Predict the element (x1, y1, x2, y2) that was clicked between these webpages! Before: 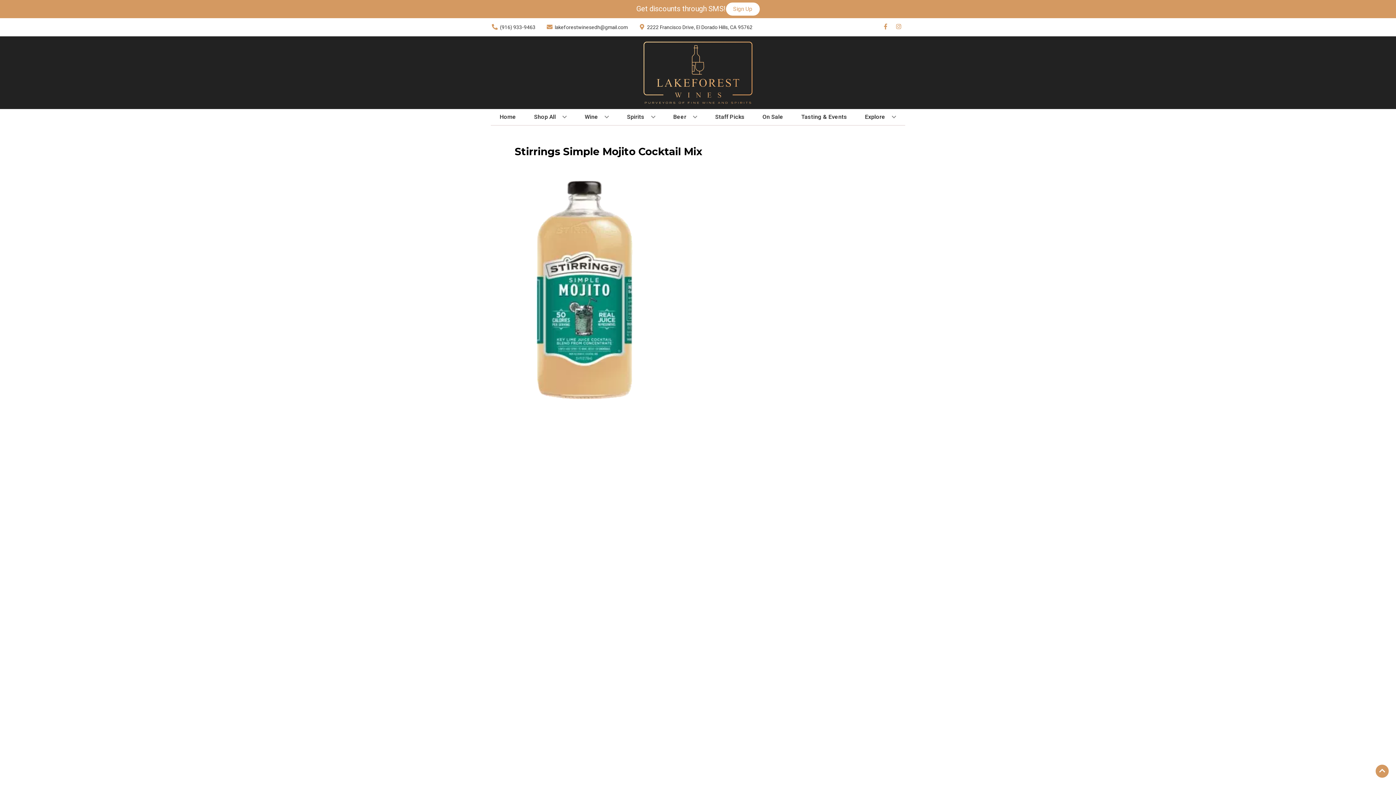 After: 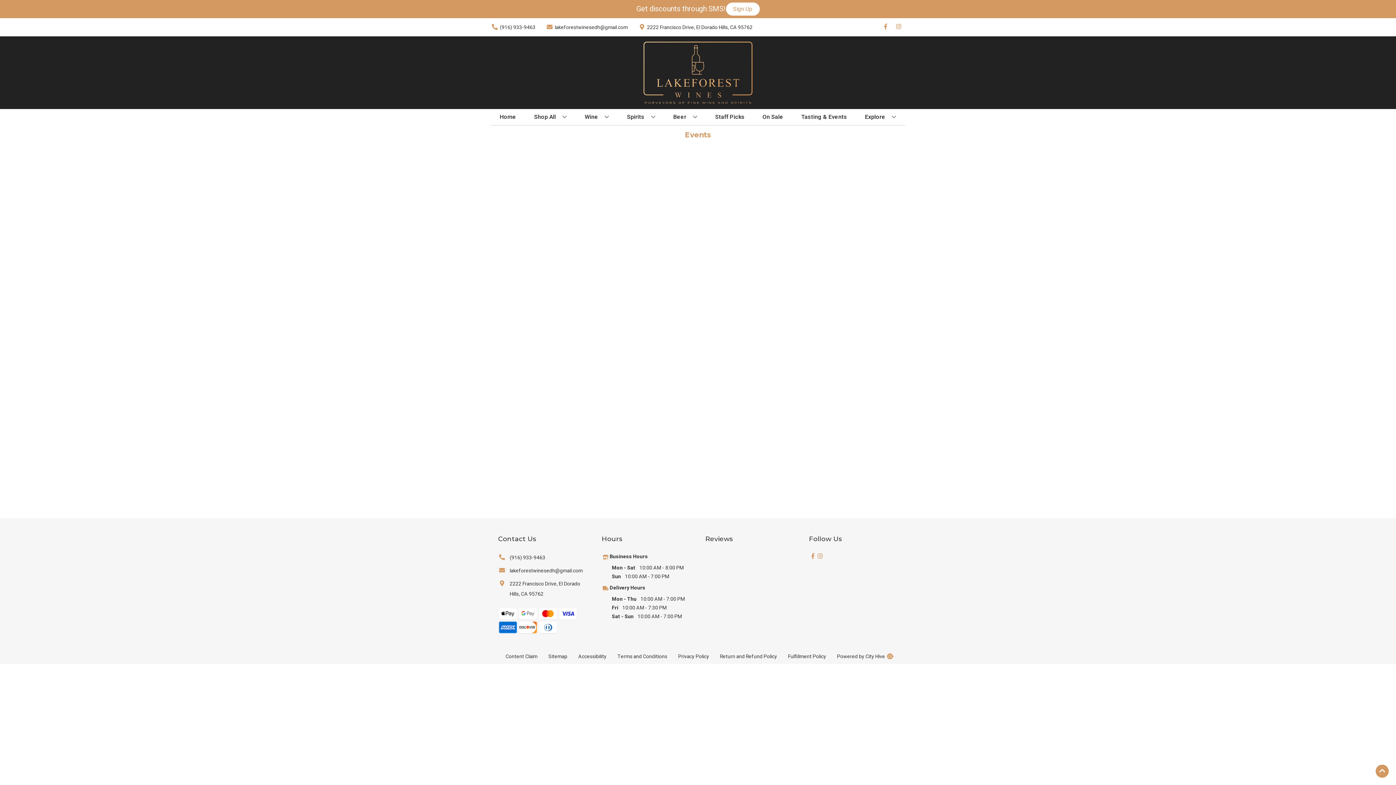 Action: bbox: (798, 109, 850, 125) label: Tasting & Events